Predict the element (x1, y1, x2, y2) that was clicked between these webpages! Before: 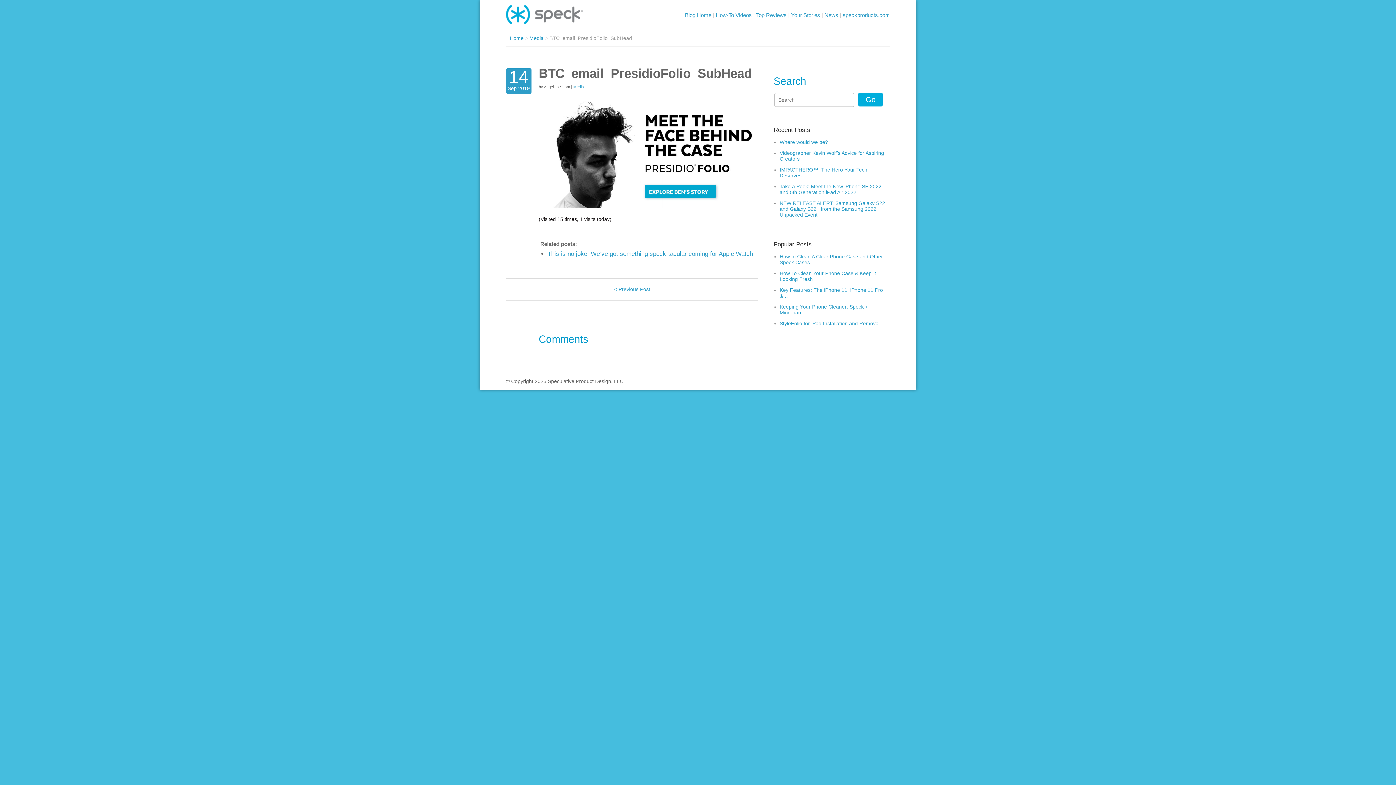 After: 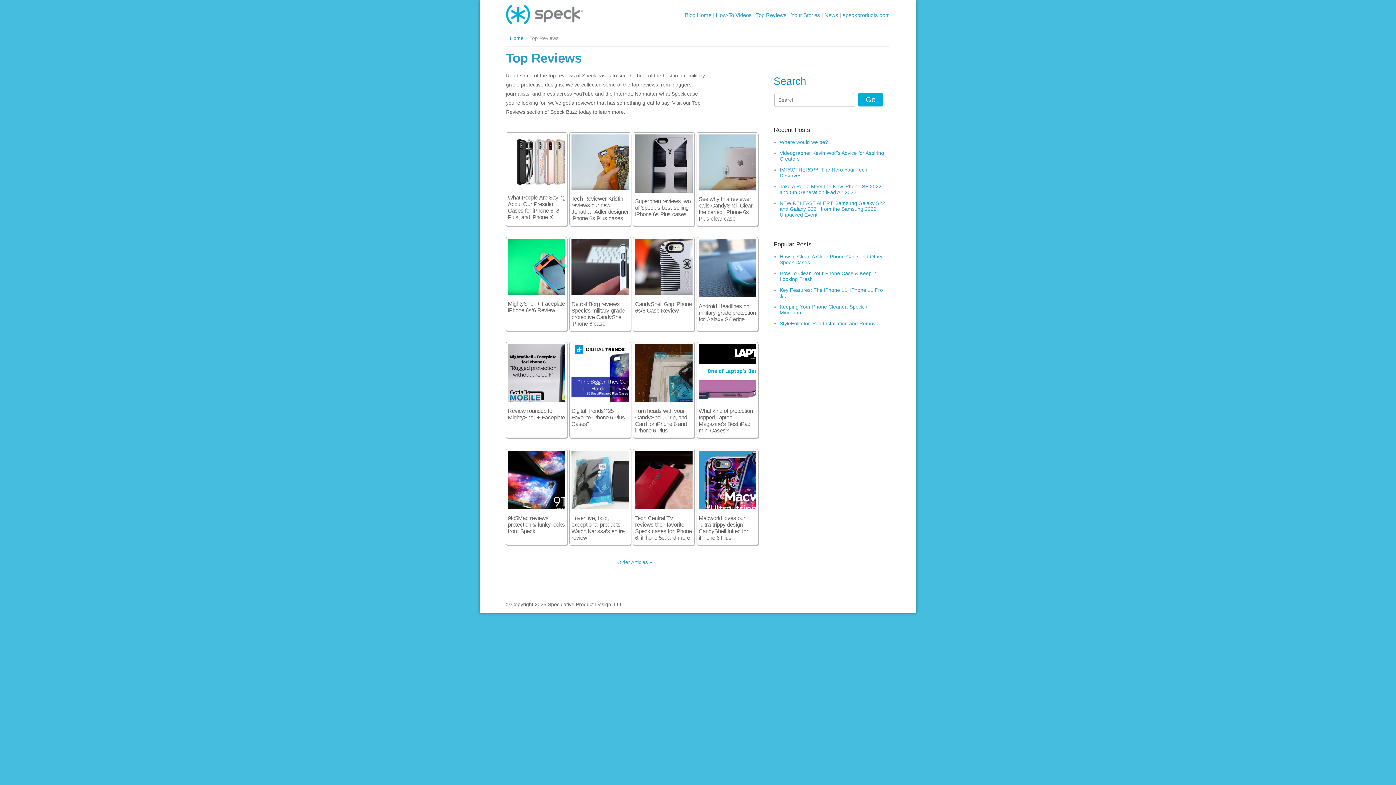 Action: bbox: (756, 9, 786, 20) label: Top Reviews